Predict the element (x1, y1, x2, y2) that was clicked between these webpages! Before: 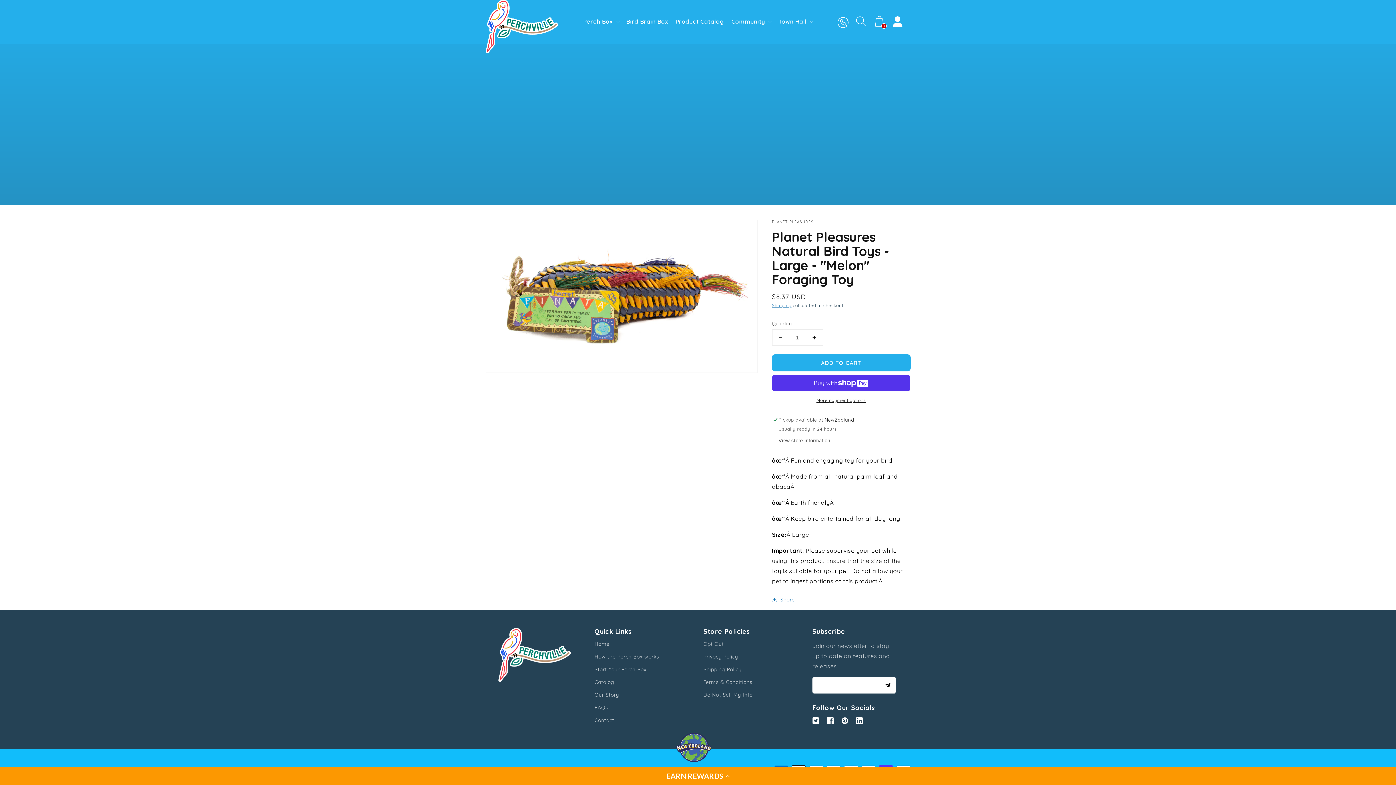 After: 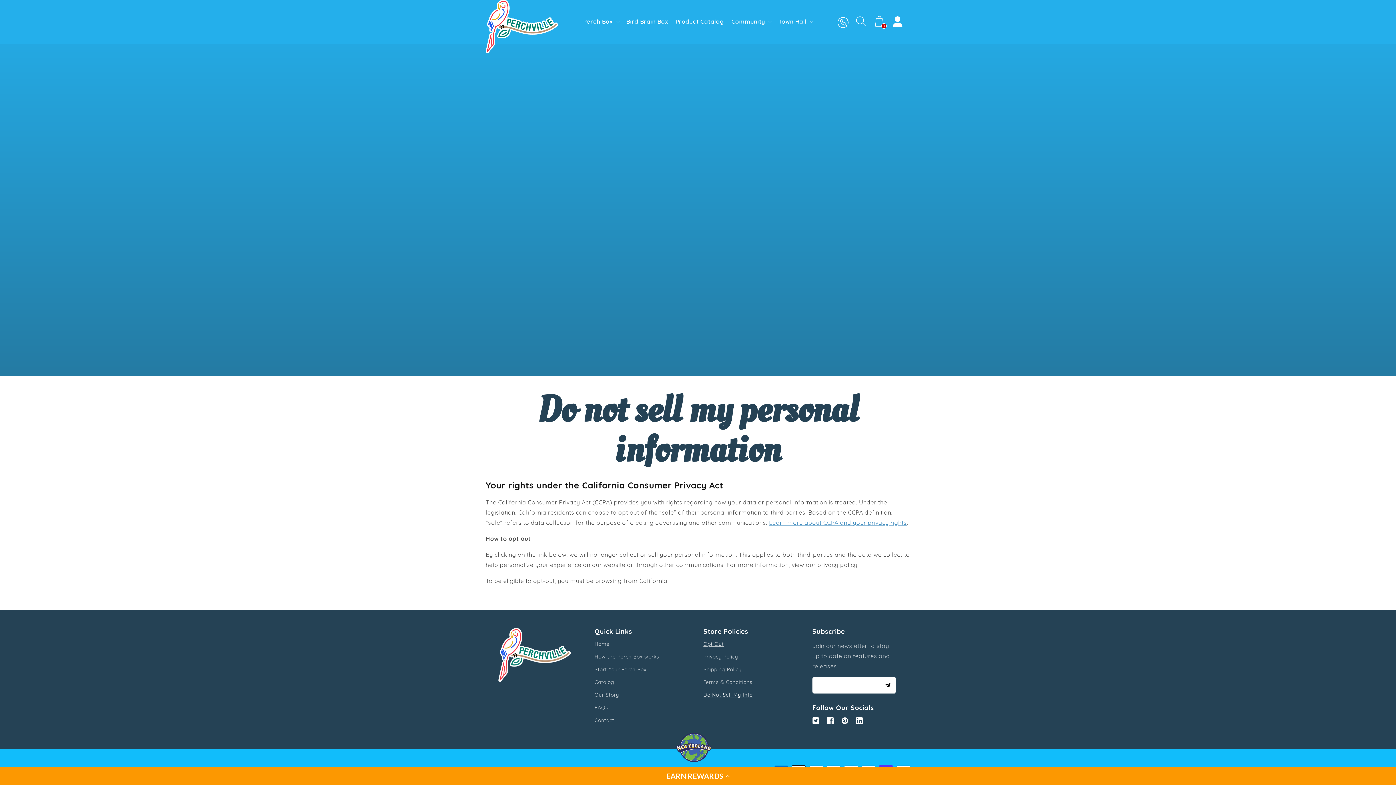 Action: bbox: (703, 689, 752, 701) label: Do Not Sell My Info